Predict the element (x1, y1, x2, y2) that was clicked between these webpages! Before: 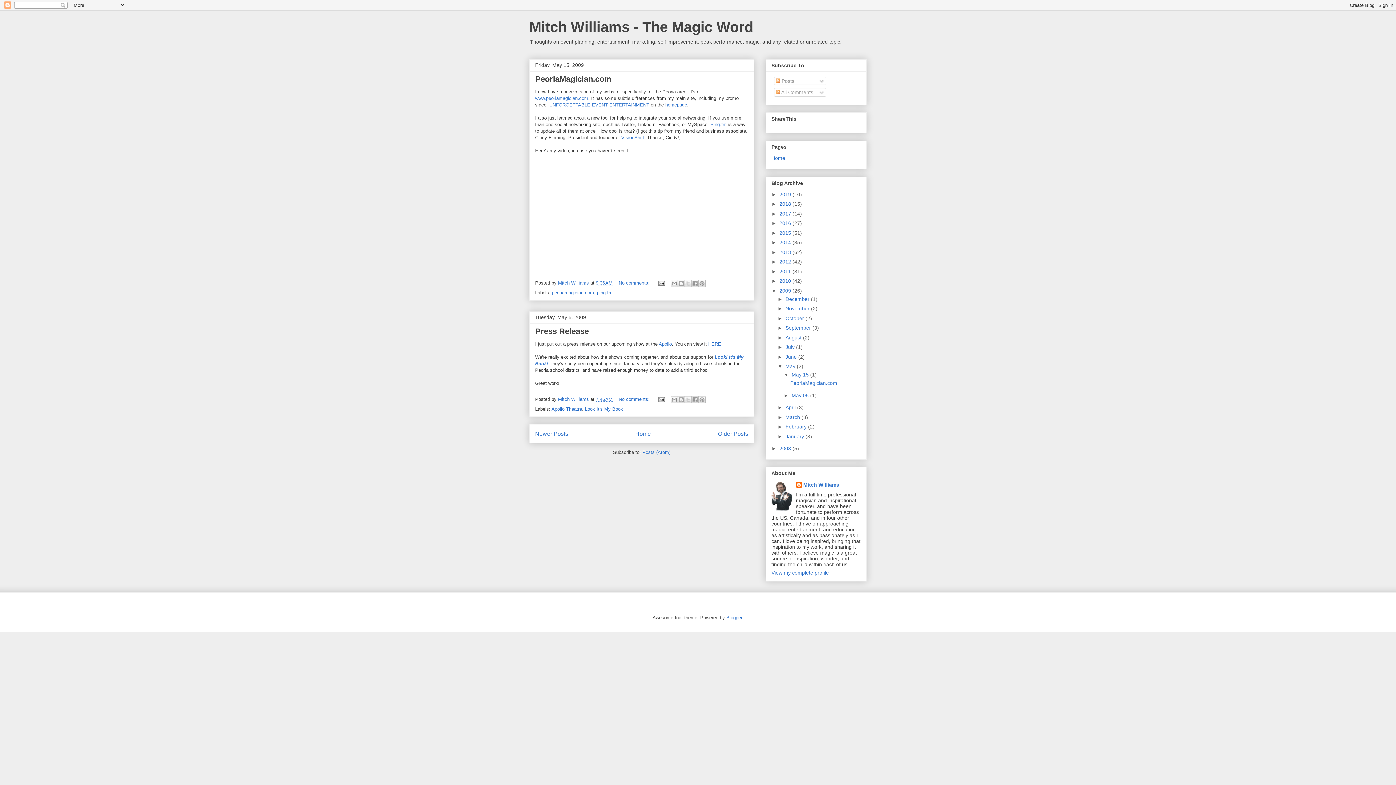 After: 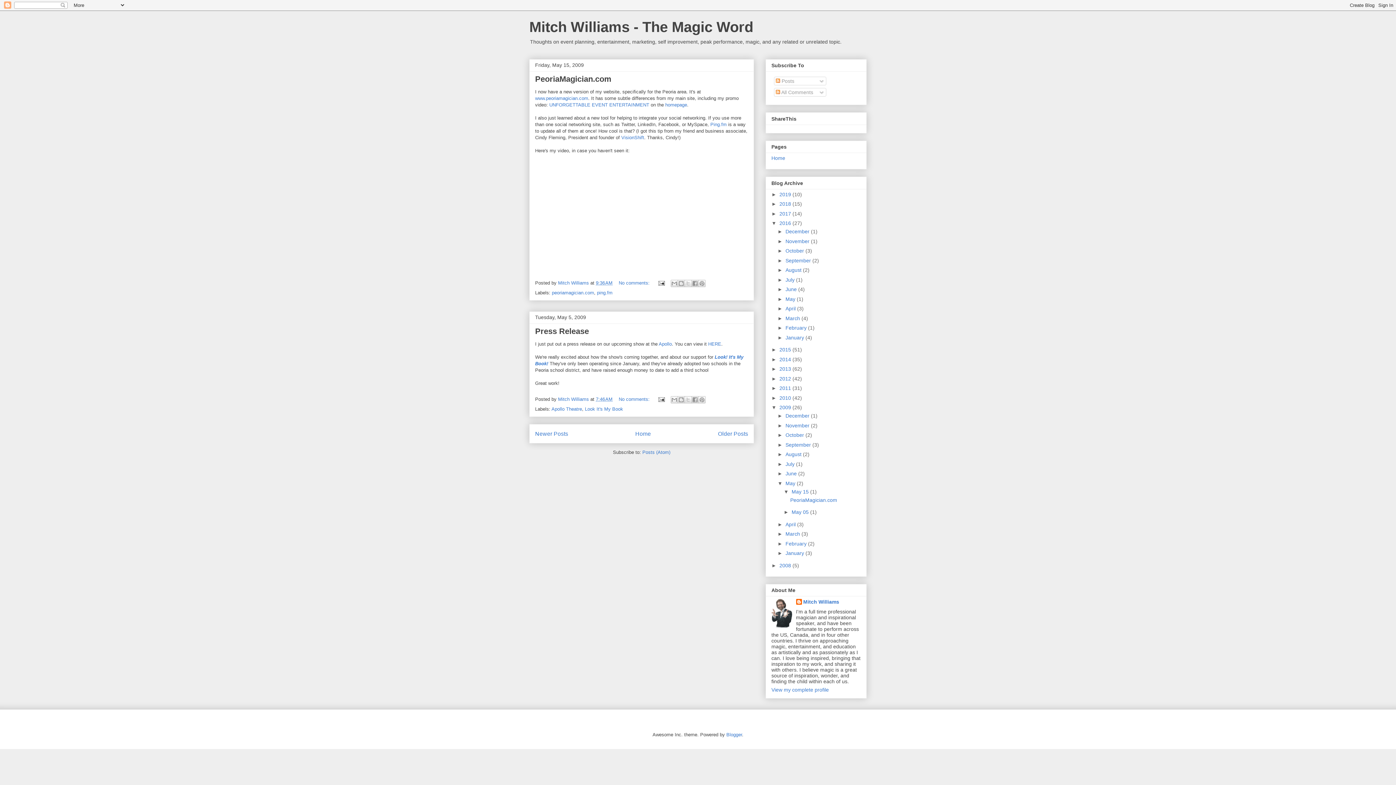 Action: label: ►   bbox: (771, 220, 779, 226)